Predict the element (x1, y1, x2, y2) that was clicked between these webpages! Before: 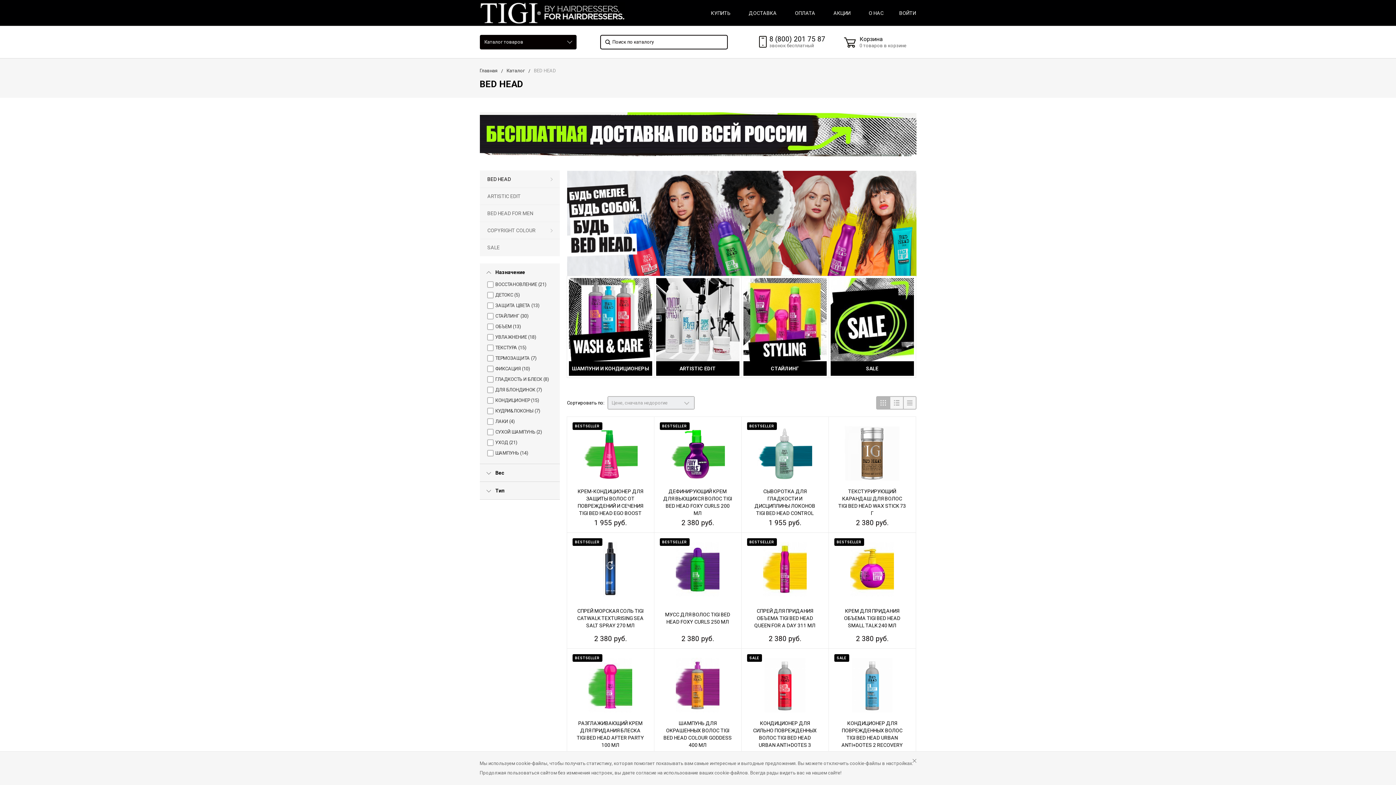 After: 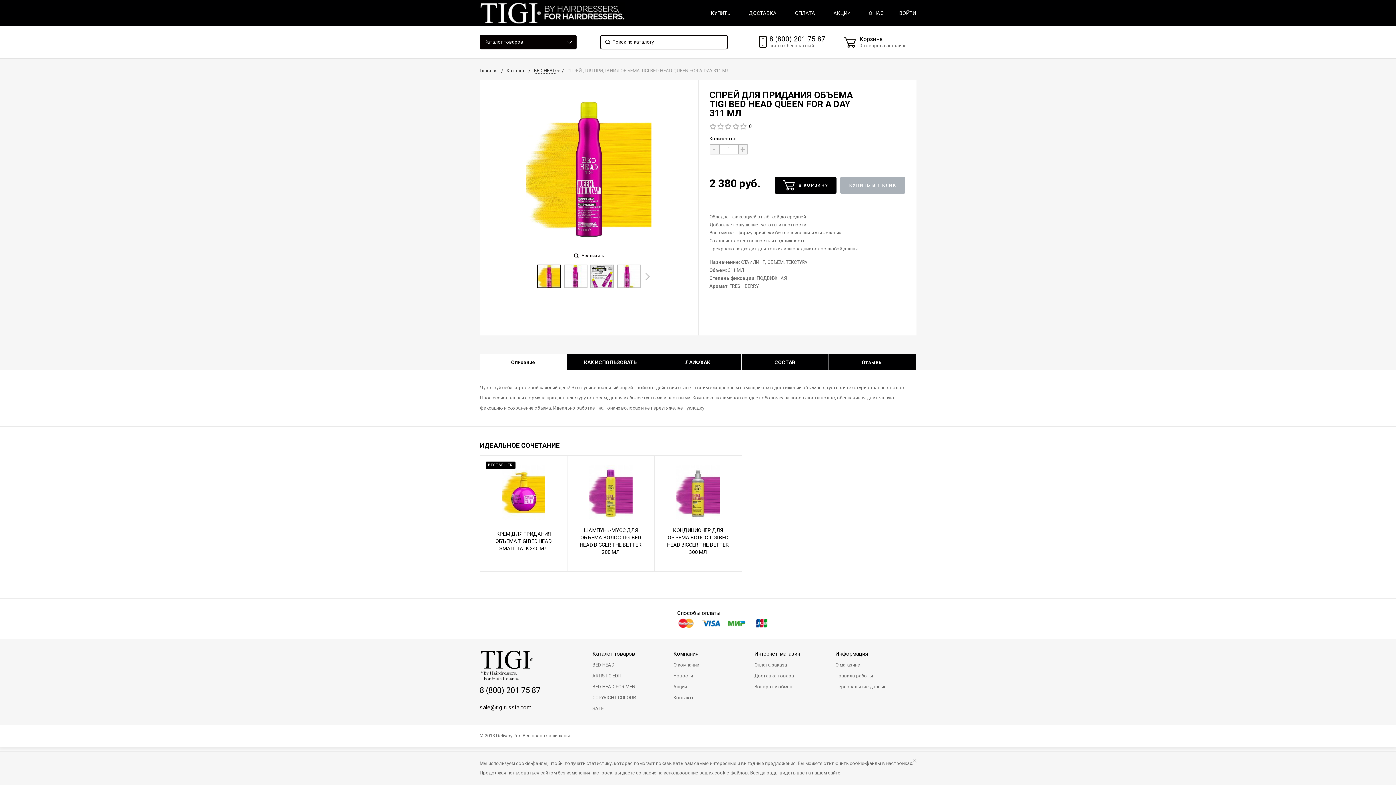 Action: bbox: (750, 603, 819, 632) label: СПРЕЙ ДЛЯ ПРИДАНИЯ ОБЪЕМА TIGI BED HEAD QUEEN FOR A DAY 311 МЛ